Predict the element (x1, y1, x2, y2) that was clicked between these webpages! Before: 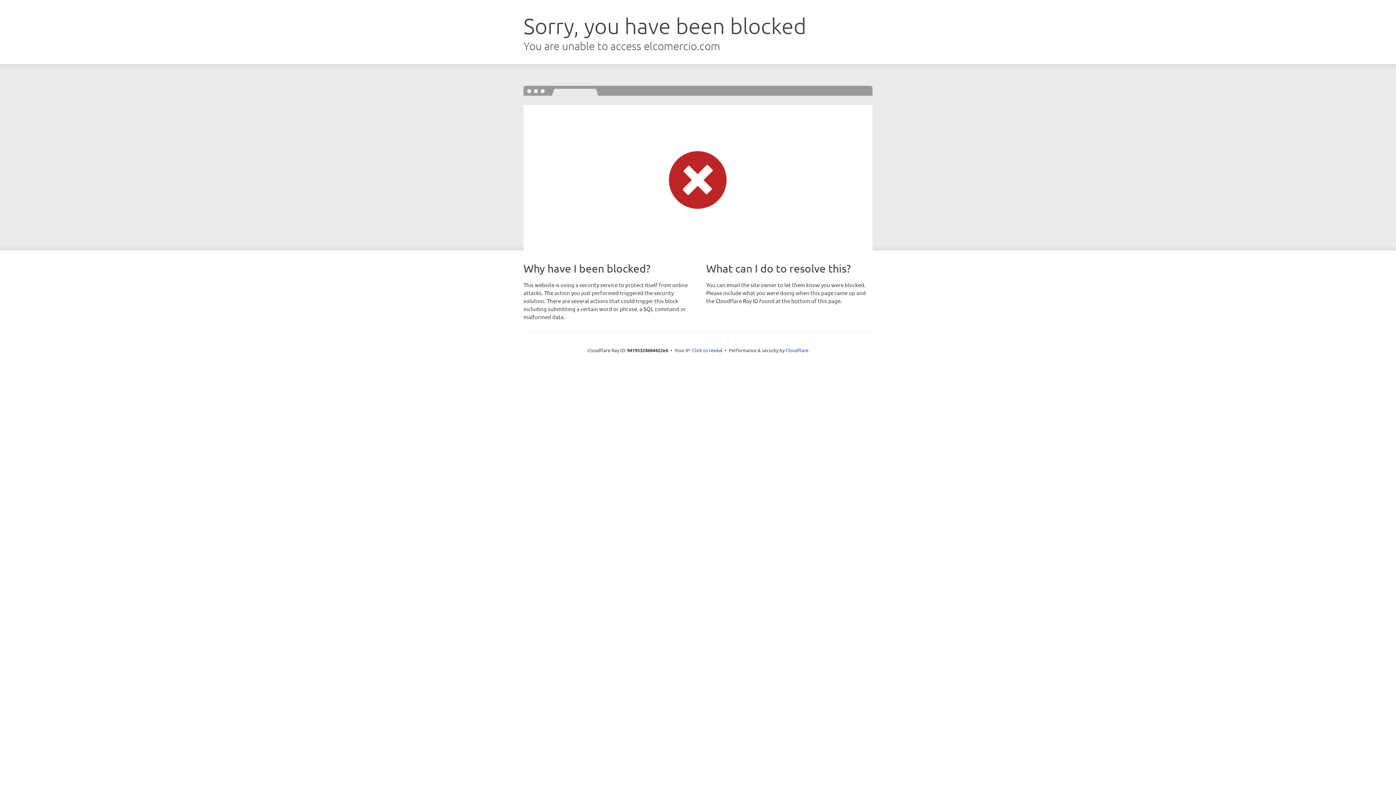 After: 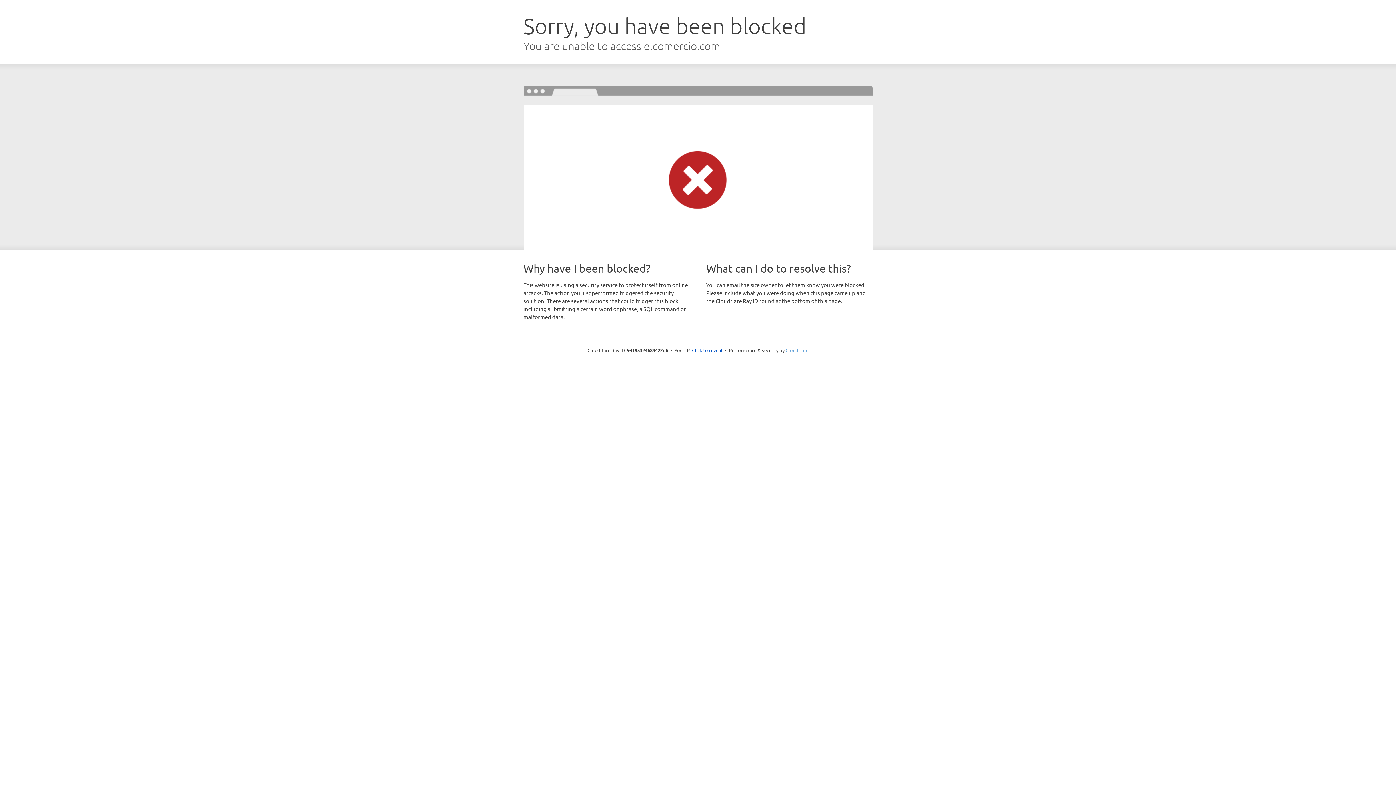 Action: label: Cloudflare bbox: (785, 347, 808, 353)